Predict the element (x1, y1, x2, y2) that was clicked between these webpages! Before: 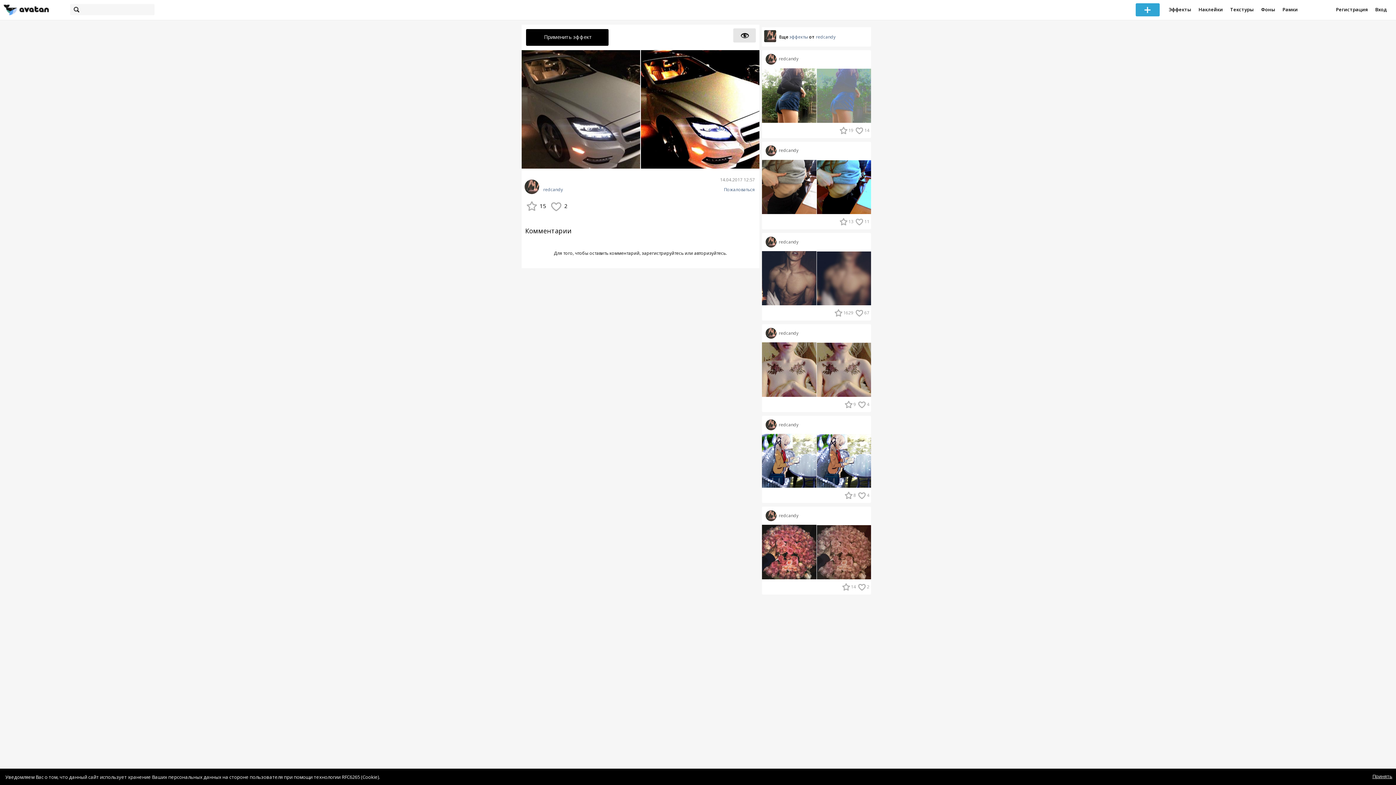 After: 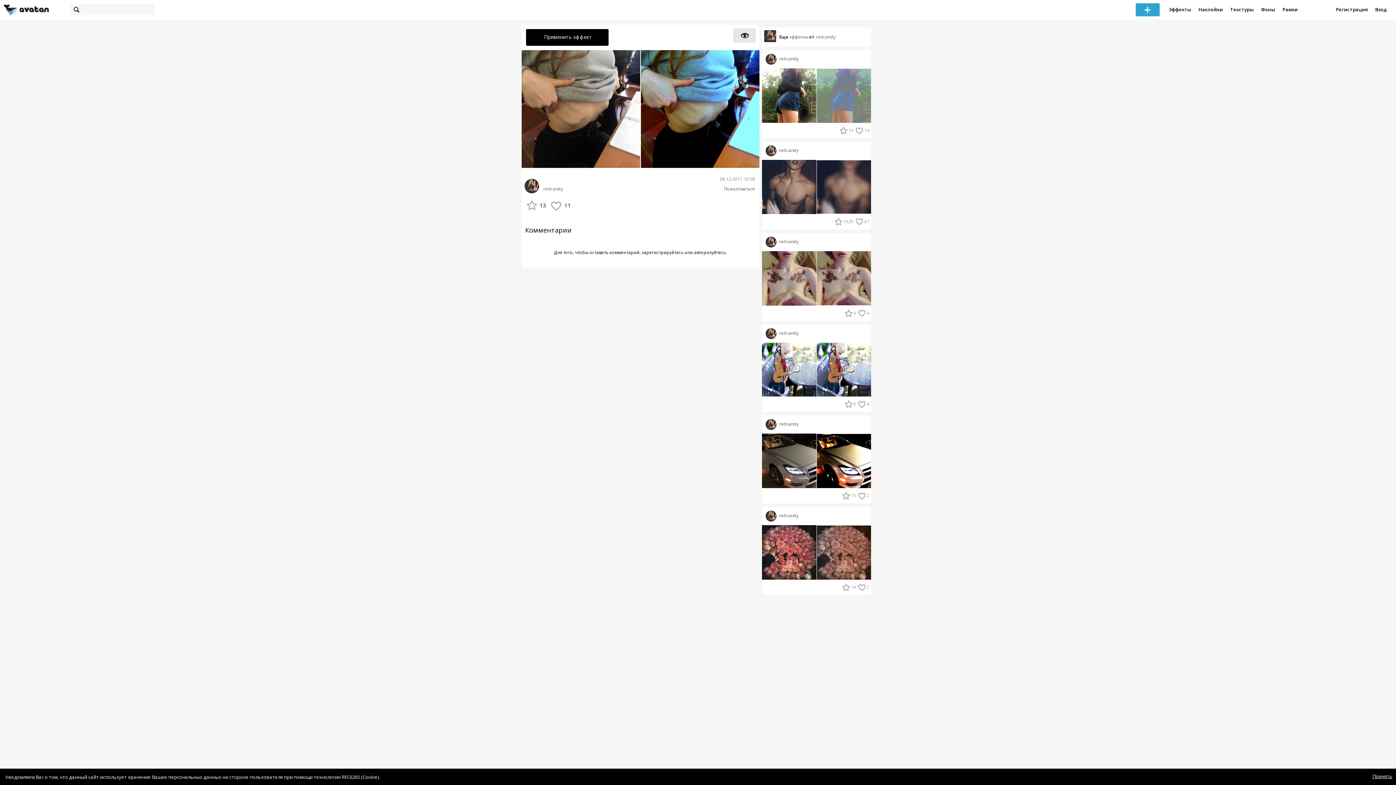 Action: bbox: (762, 160, 871, 214)